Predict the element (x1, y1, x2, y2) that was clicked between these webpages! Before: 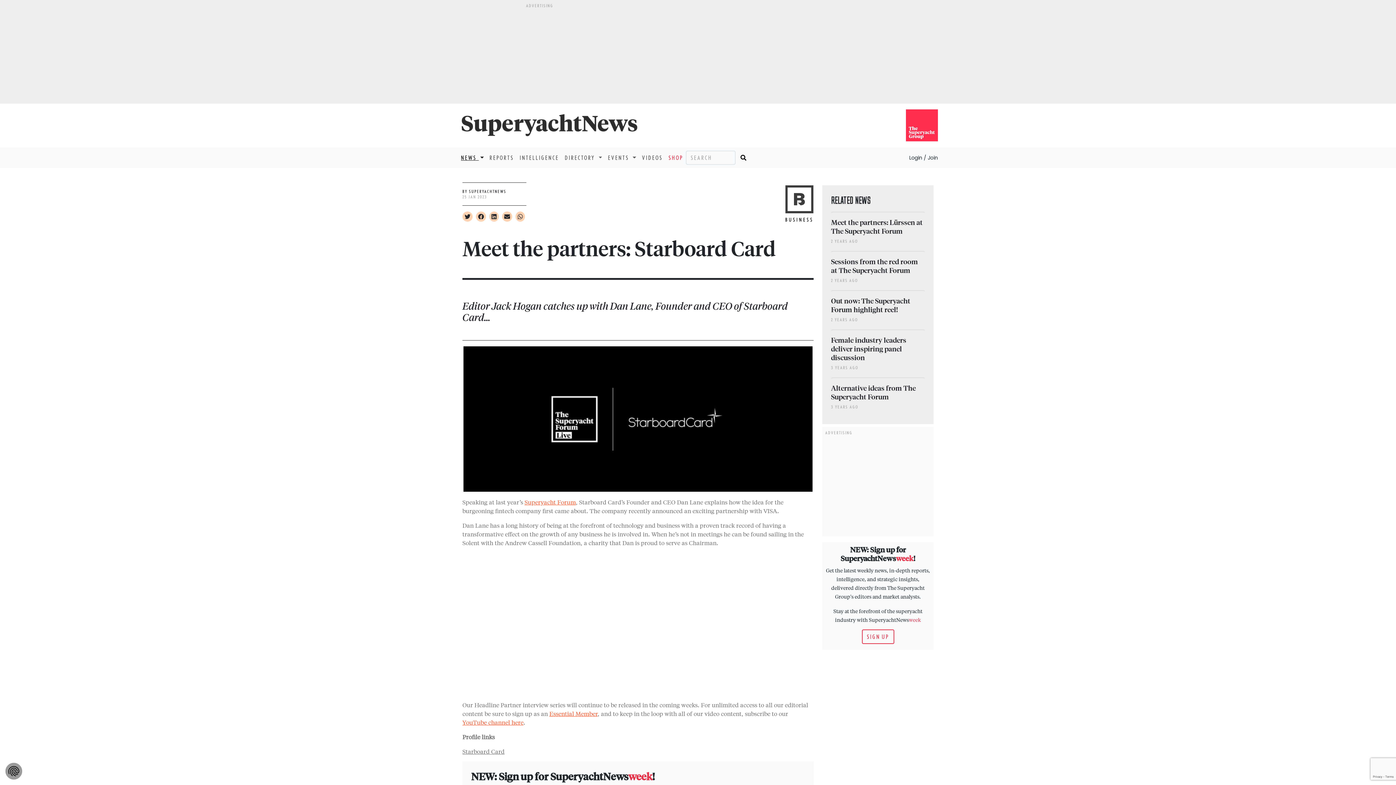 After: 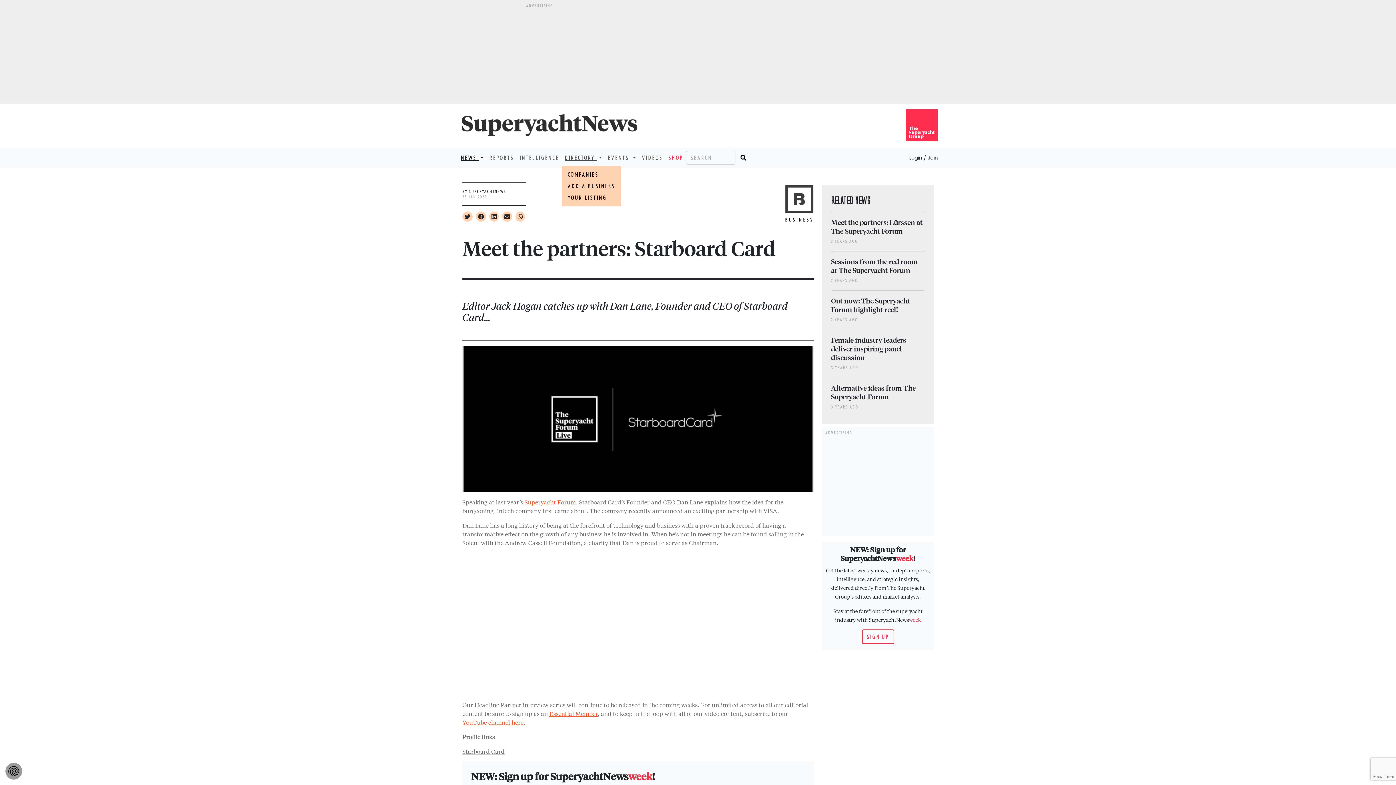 Action: bbox: (562, 150, 605, 165) label: DIRECTORY 